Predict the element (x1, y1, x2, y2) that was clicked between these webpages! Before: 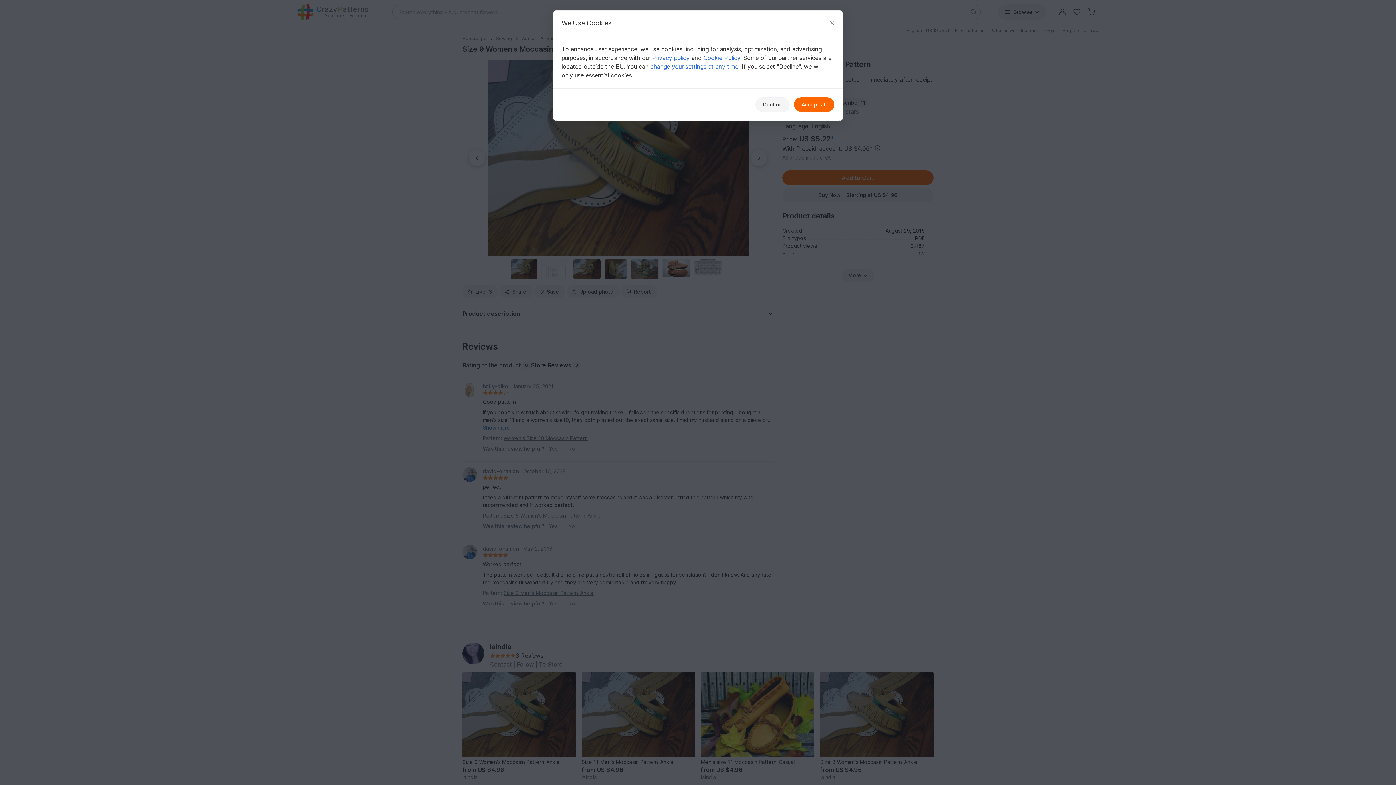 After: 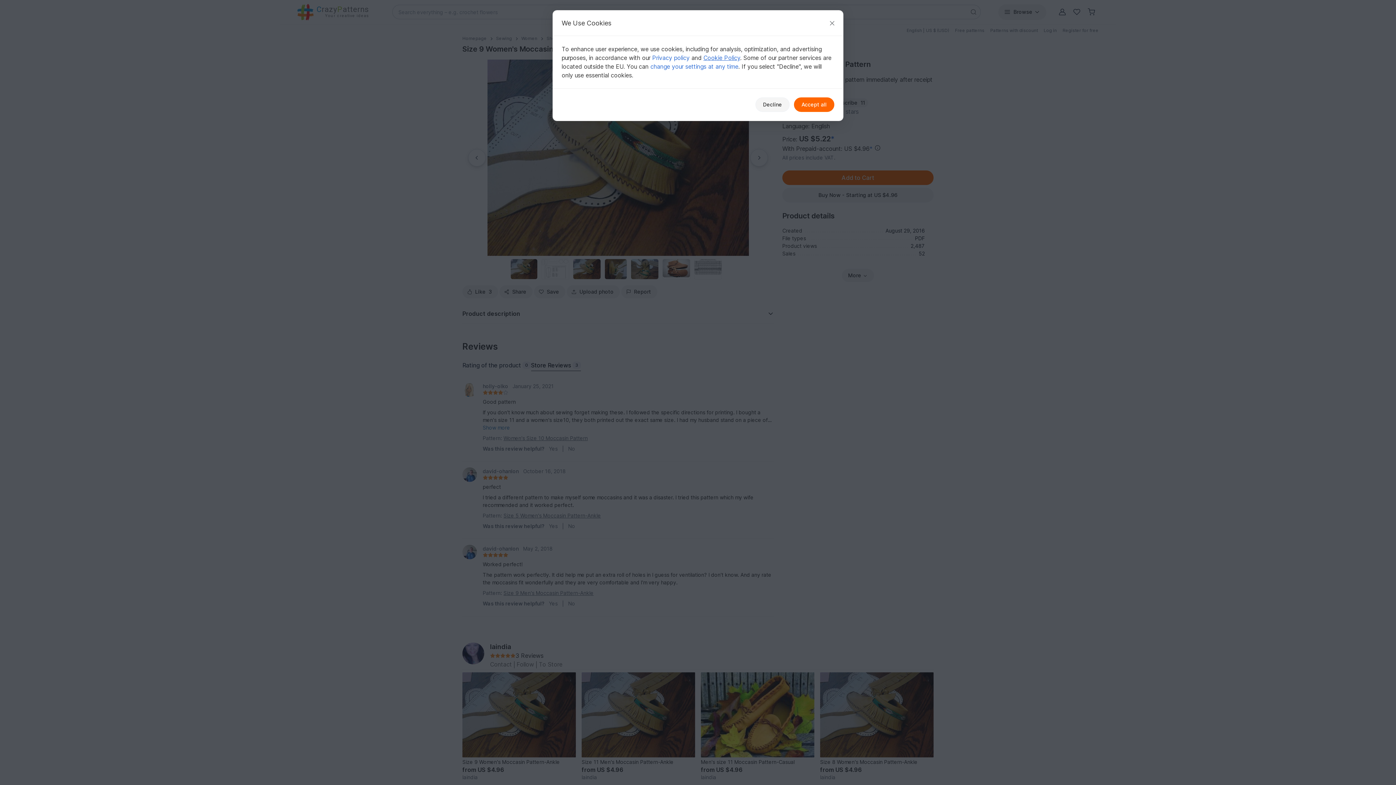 Action: label: Cookie Policy bbox: (703, 54, 740, 61)